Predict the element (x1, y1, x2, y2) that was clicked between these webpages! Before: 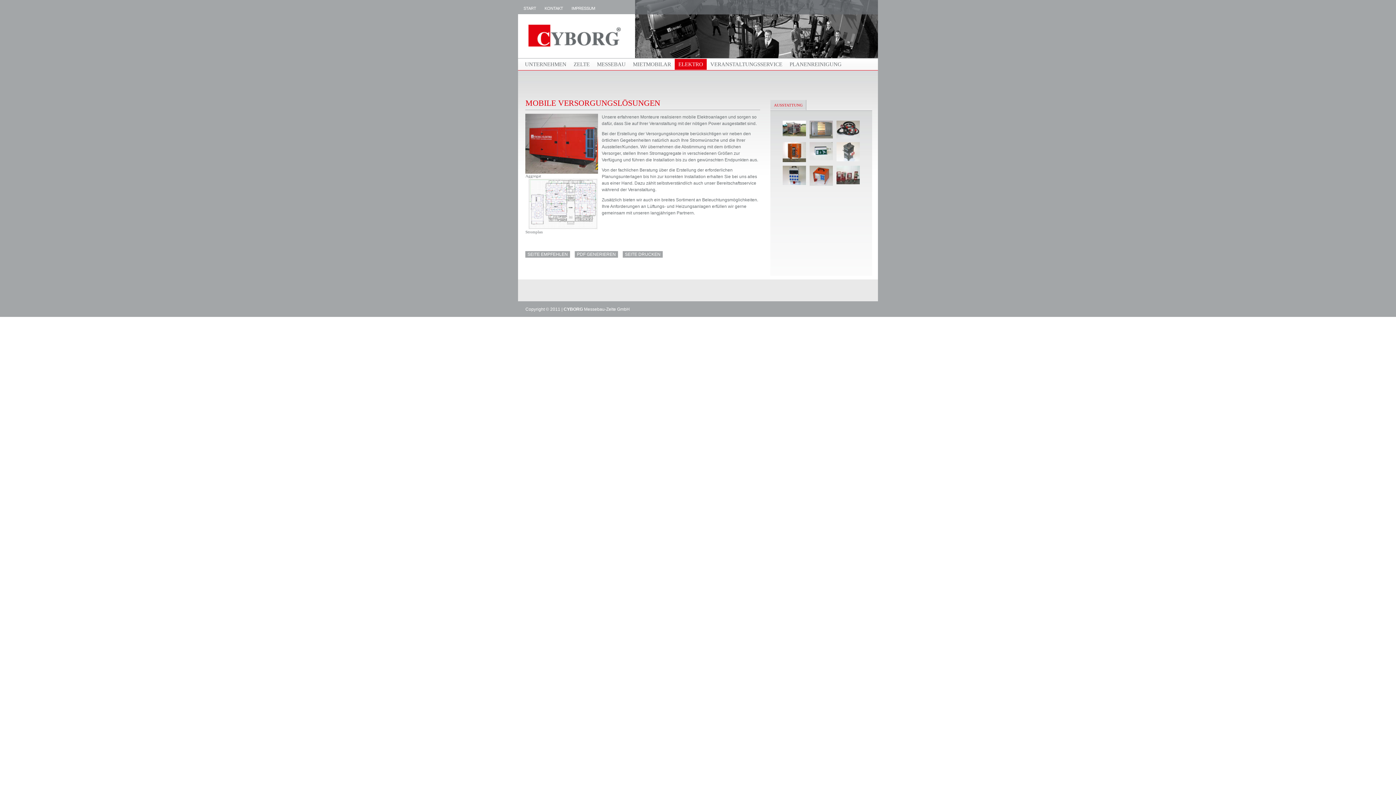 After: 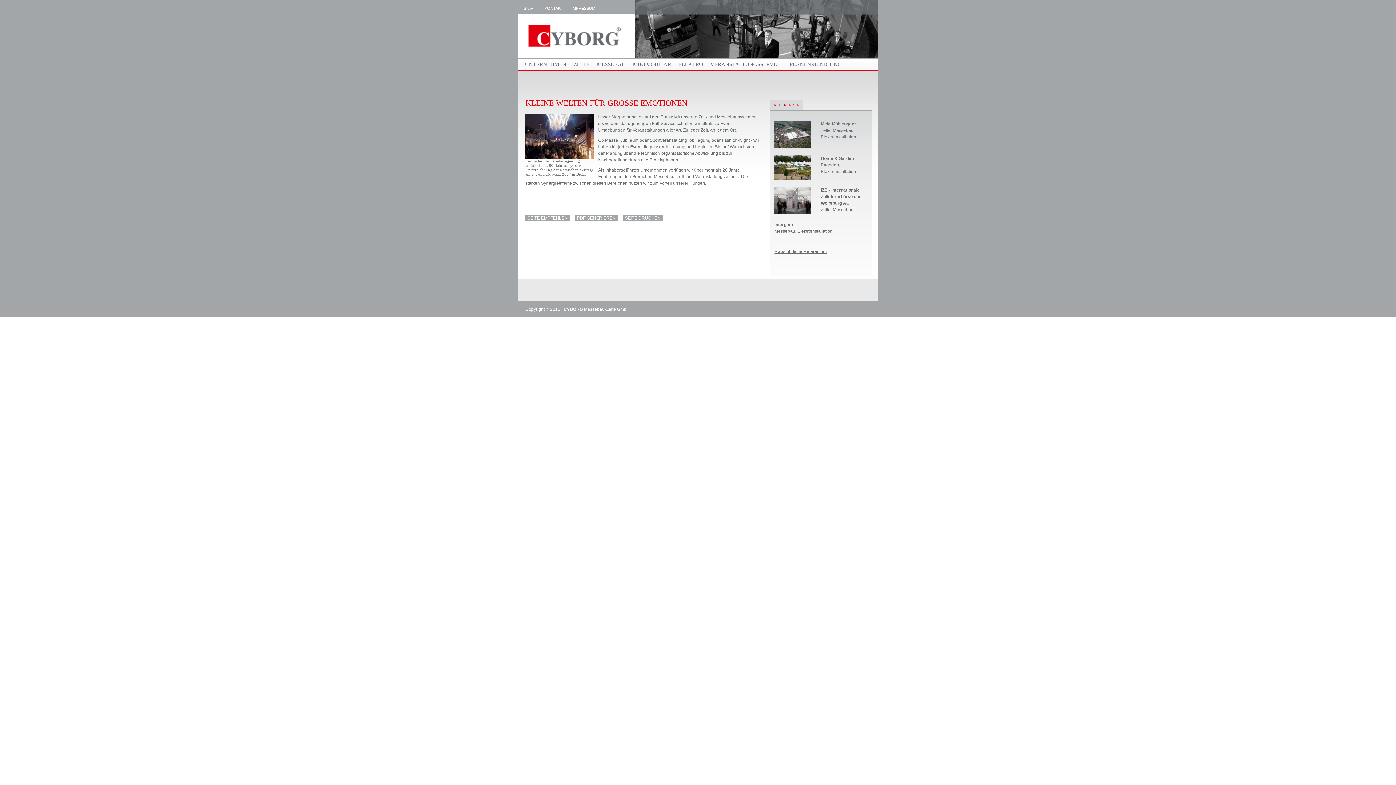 Action: bbox: (598, 6, 604, 10)